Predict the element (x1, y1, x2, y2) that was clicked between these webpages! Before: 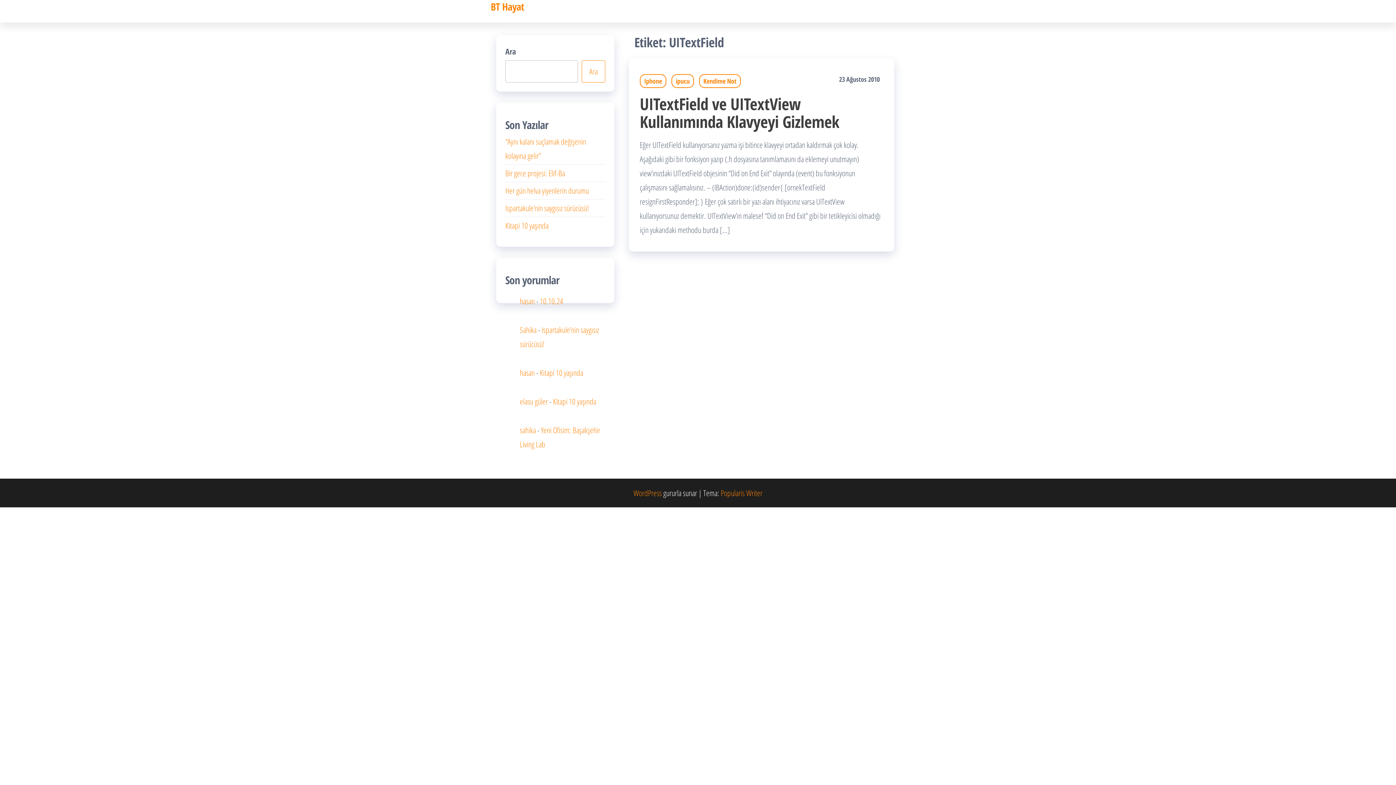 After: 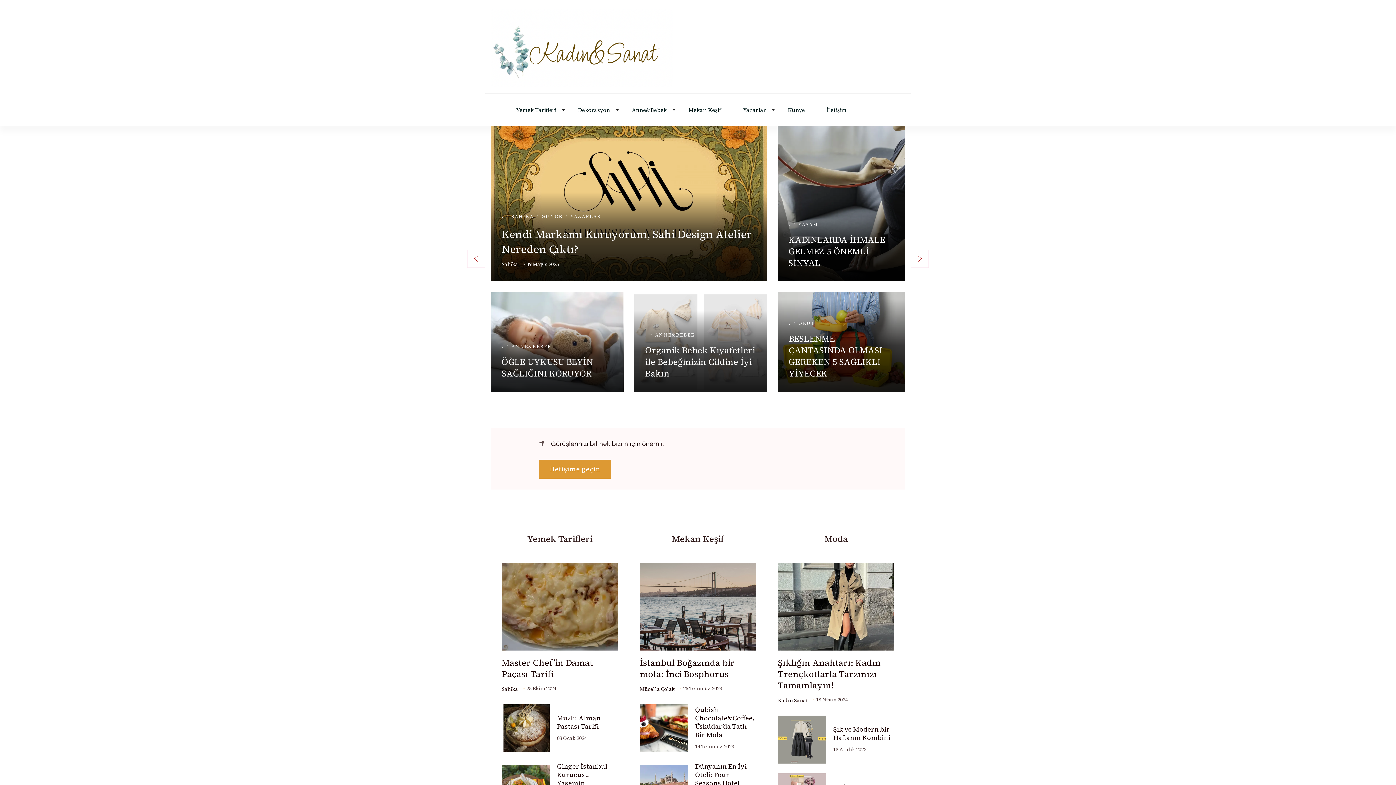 Action: bbox: (520, 424, 536, 435) label: sahika